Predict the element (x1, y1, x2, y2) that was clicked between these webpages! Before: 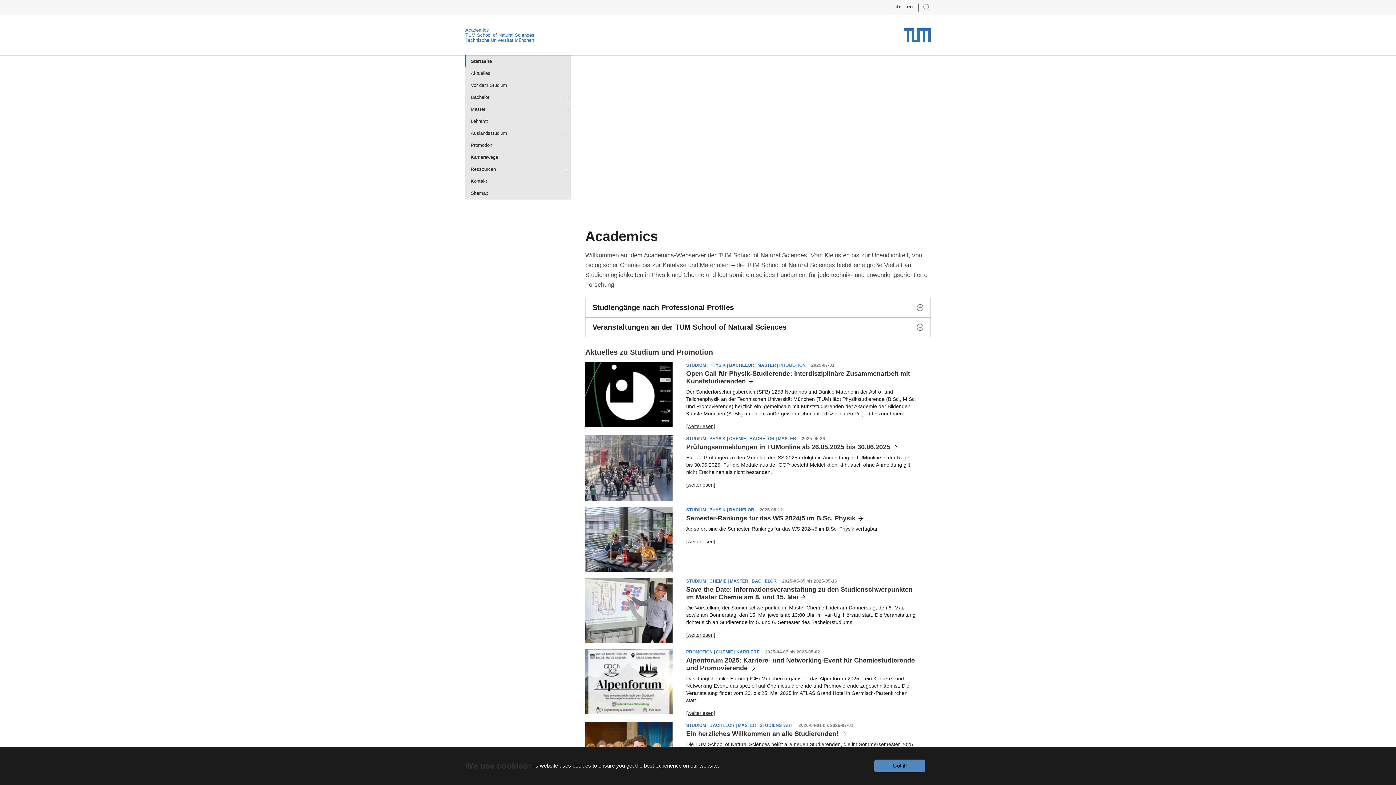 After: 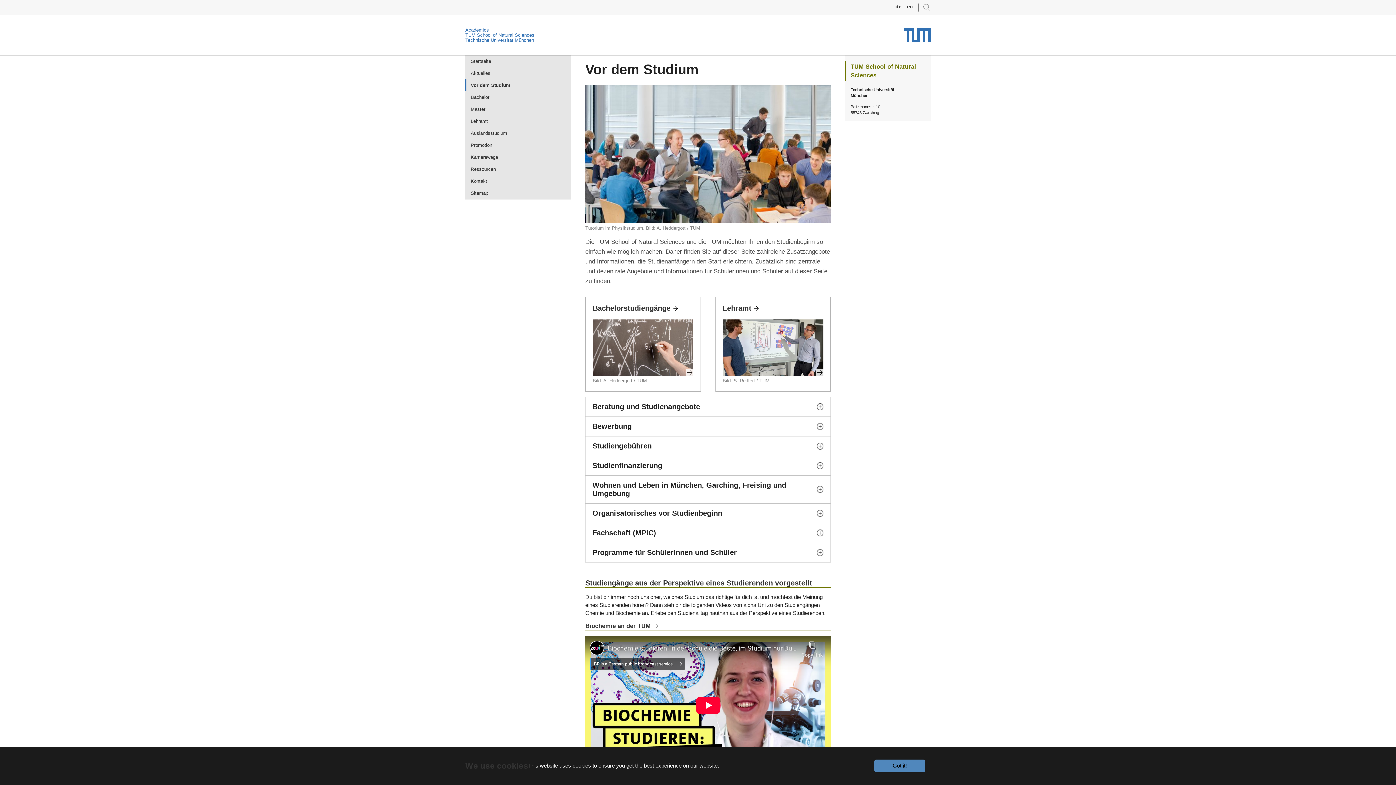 Action: label: Vor dem Studium bbox: (465, 79, 570, 91)